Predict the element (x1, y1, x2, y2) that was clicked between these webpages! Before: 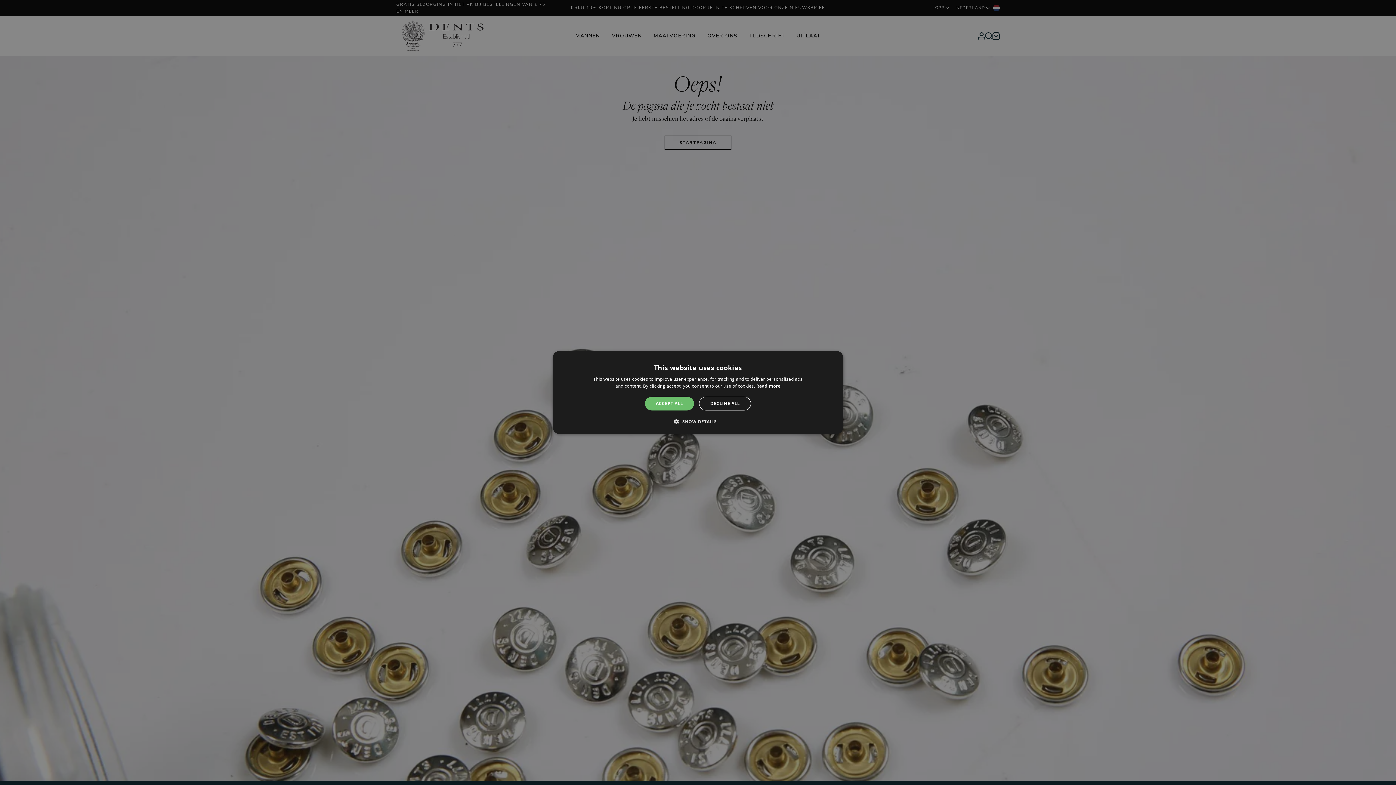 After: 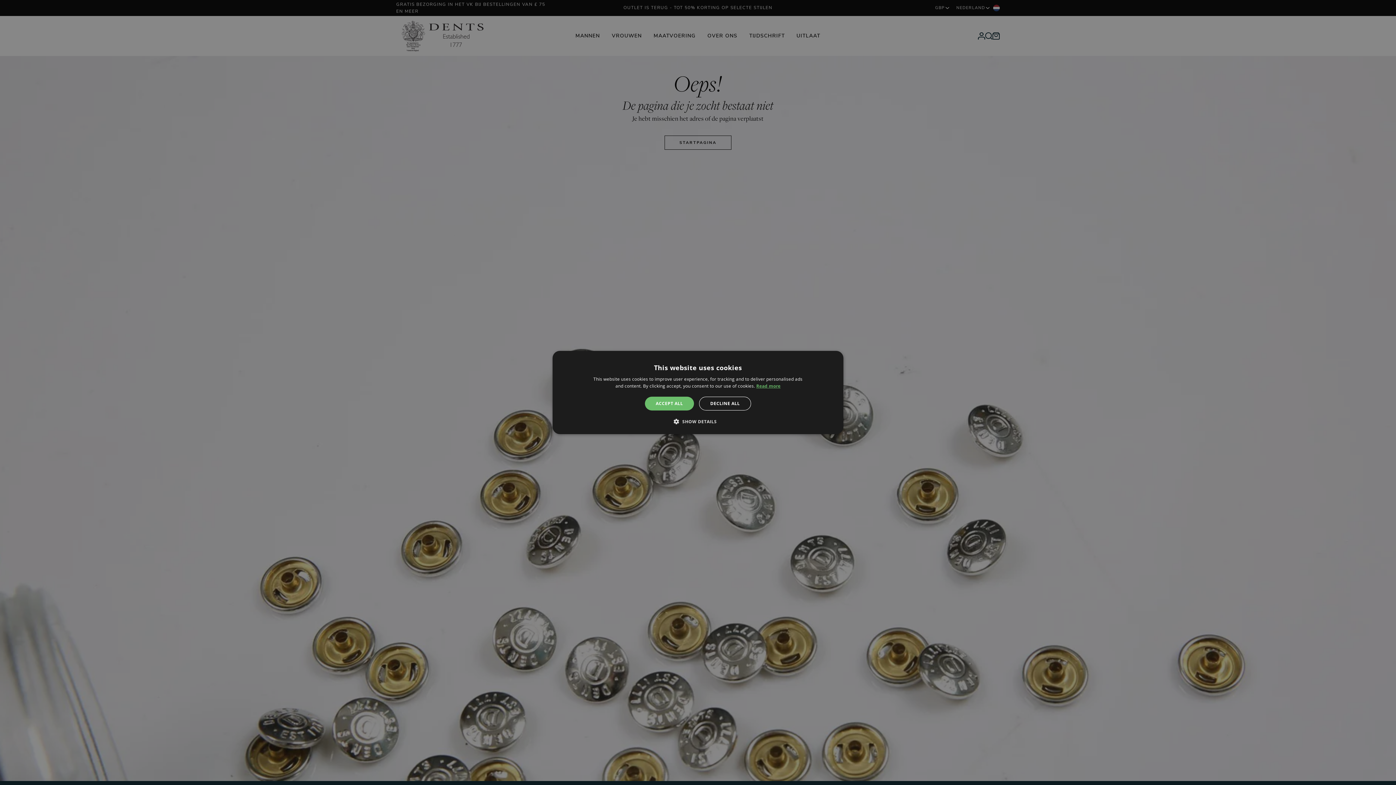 Action: label: Read more, opens a new window bbox: (756, 383, 780, 389)